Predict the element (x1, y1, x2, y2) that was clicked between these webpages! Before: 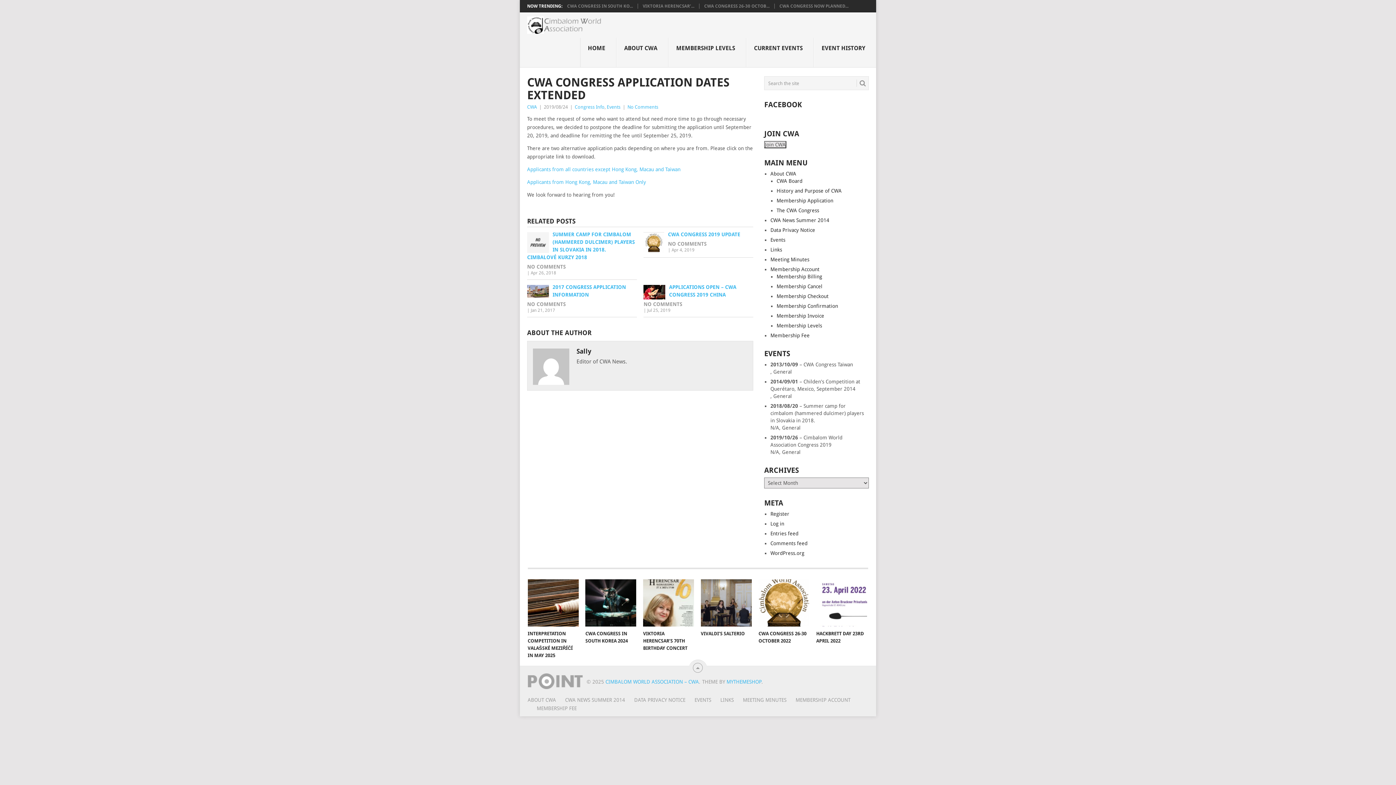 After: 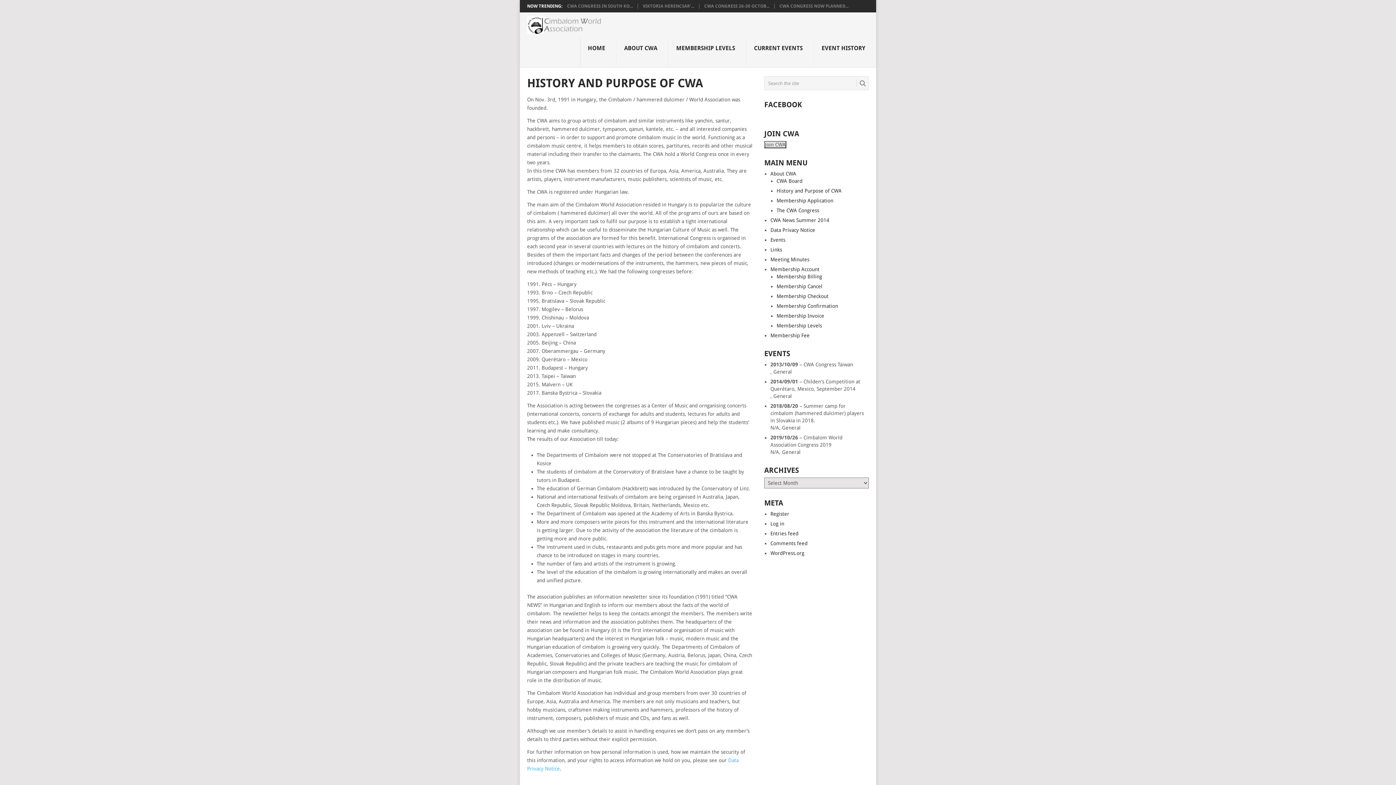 Action: label: History and Purpose of CWA bbox: (776, 188, 841, 193)